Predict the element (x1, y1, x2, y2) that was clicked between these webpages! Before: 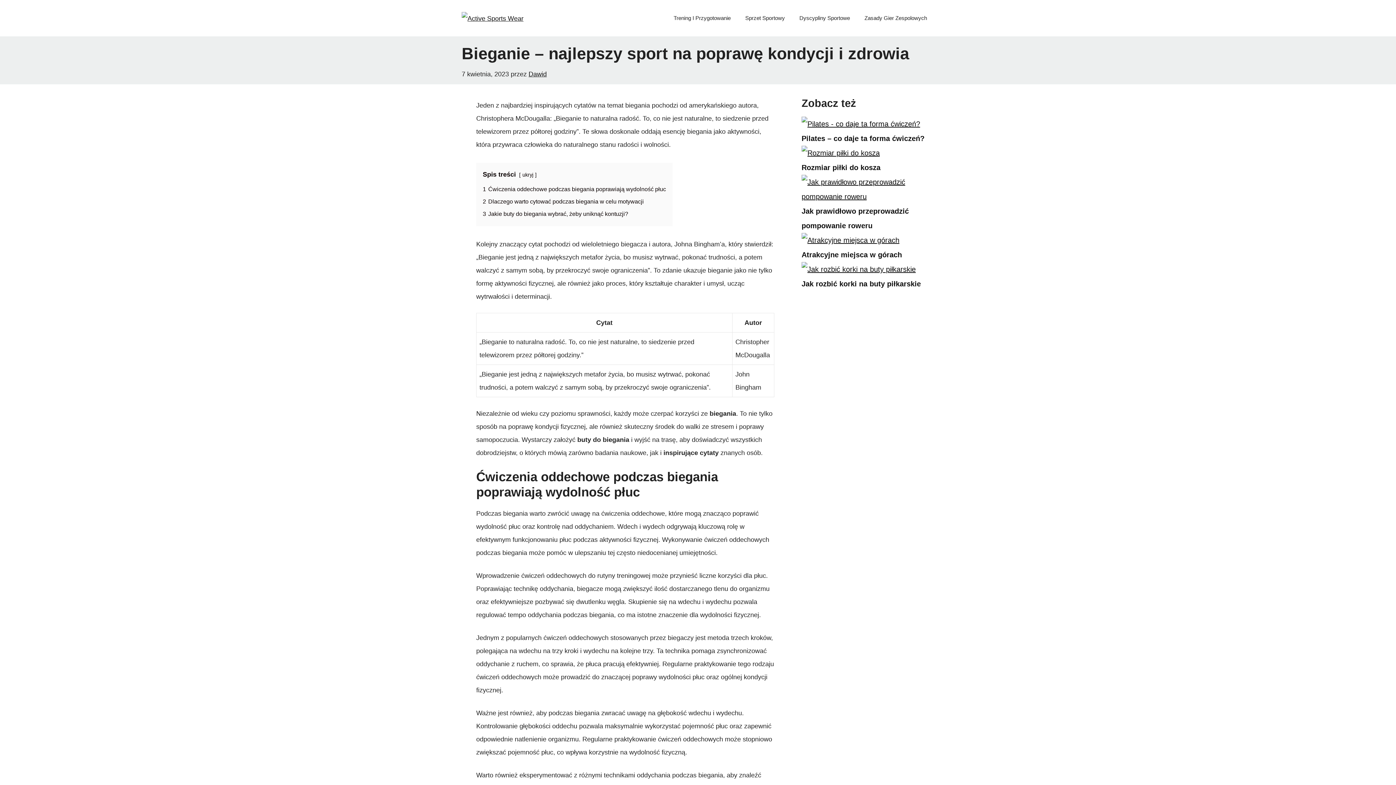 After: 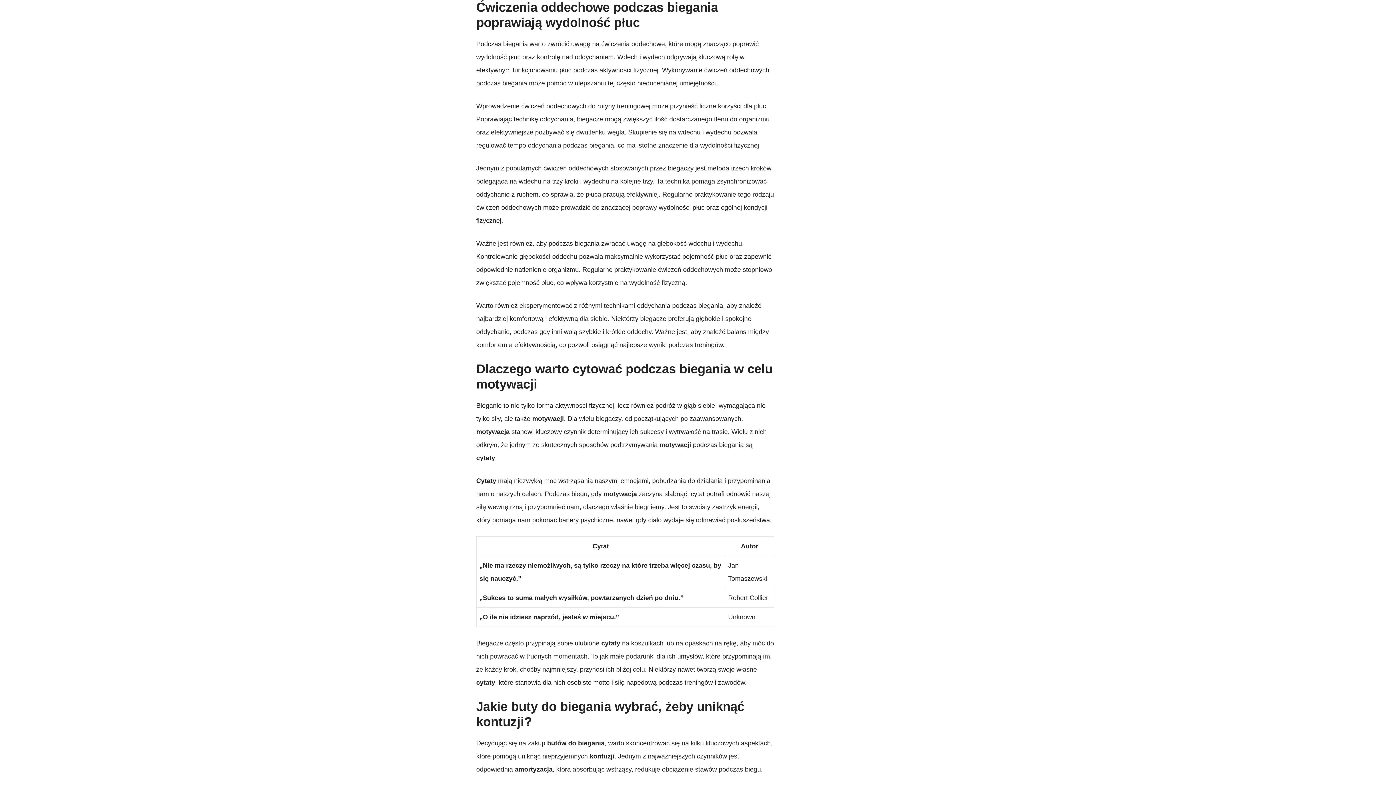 Action: label: 1 Ćwiczenia oddechowe podczas biegania poprawiają wydolność płuc bbox: (482, 185, 666, 192)